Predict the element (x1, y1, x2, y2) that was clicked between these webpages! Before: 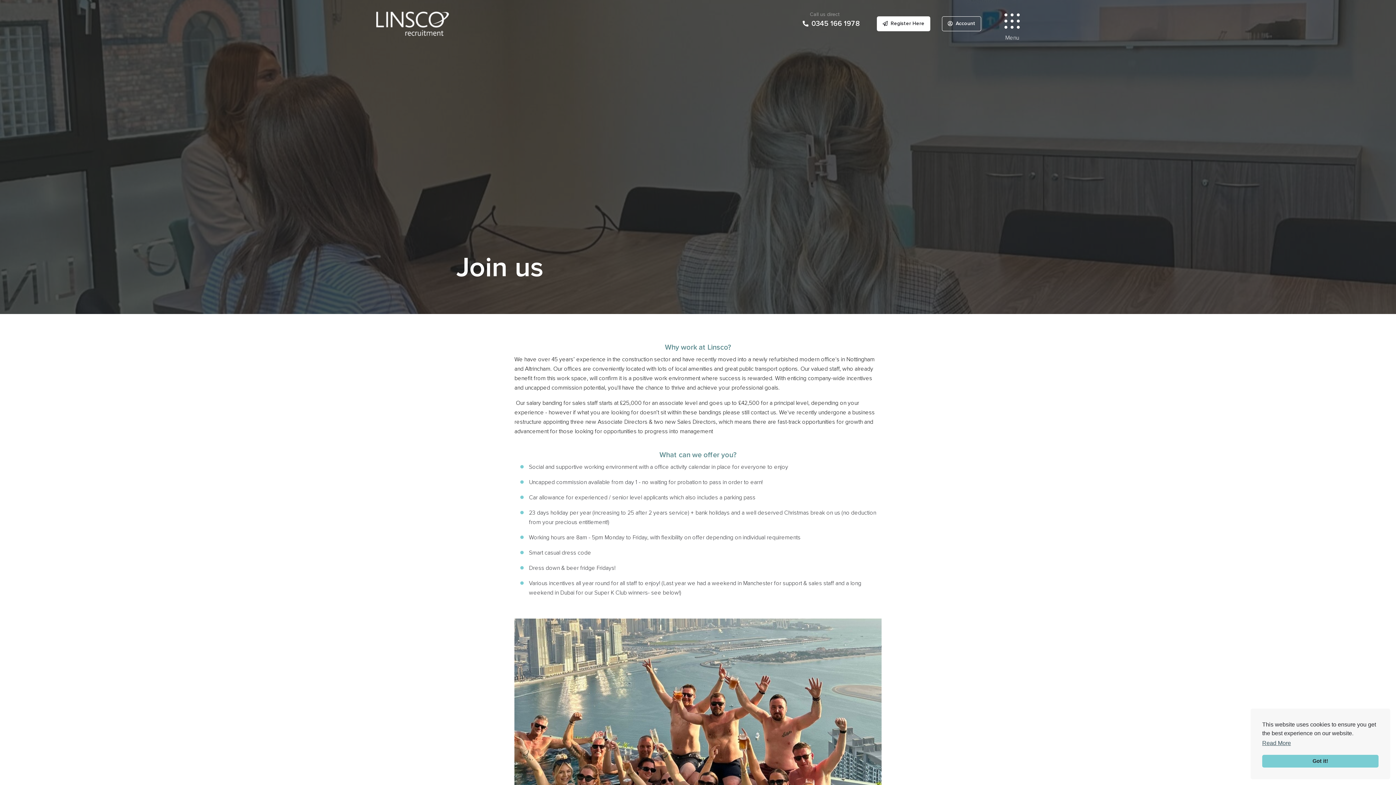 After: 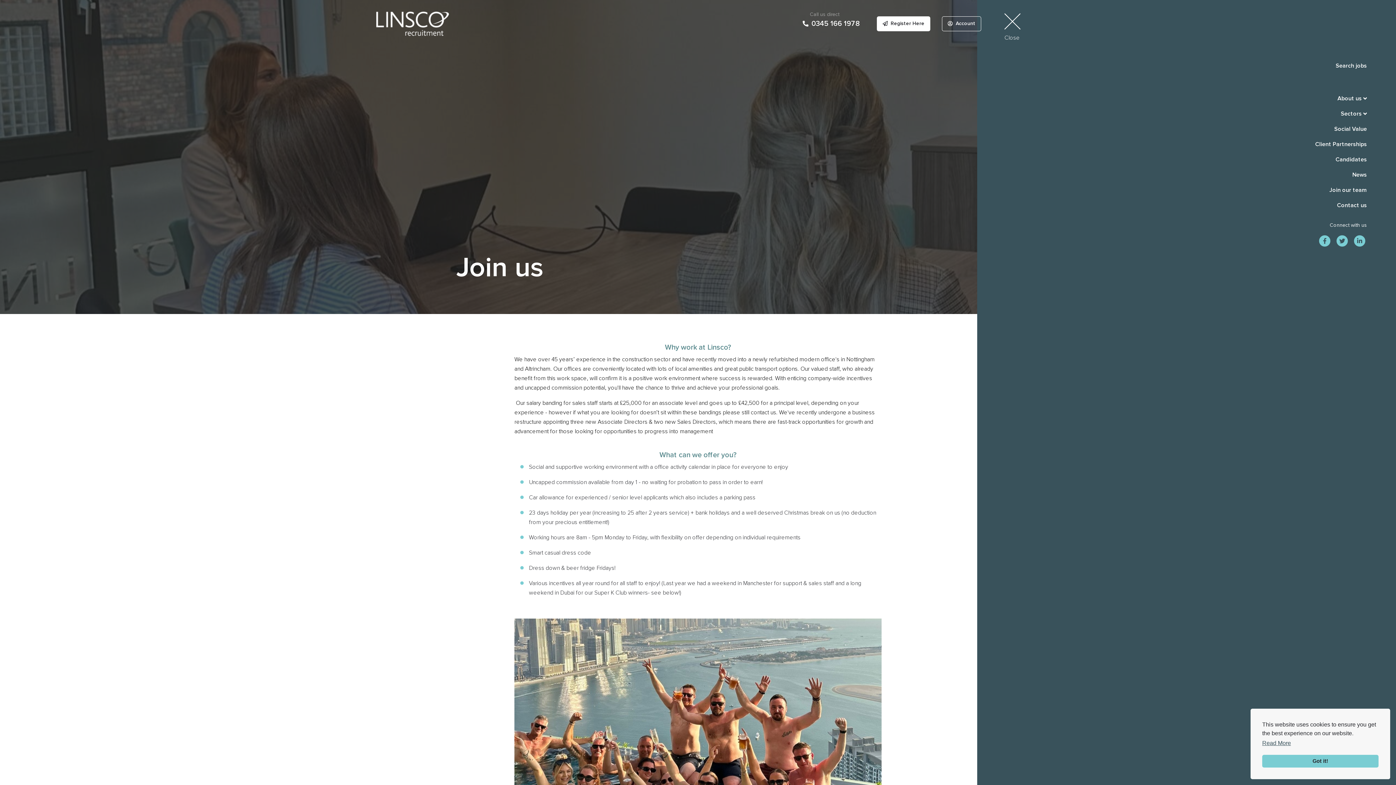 Action: bbox: (1004, 13, 1020, 33)